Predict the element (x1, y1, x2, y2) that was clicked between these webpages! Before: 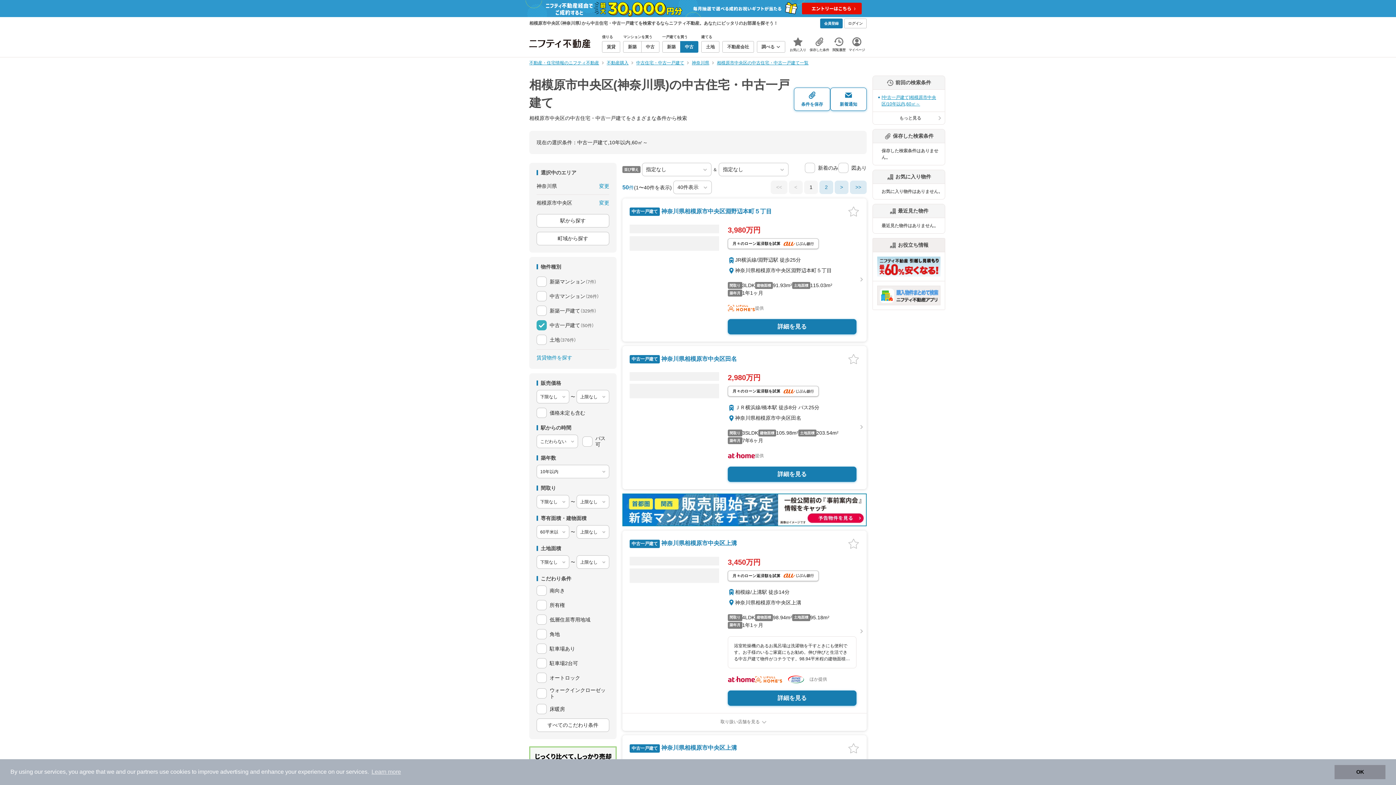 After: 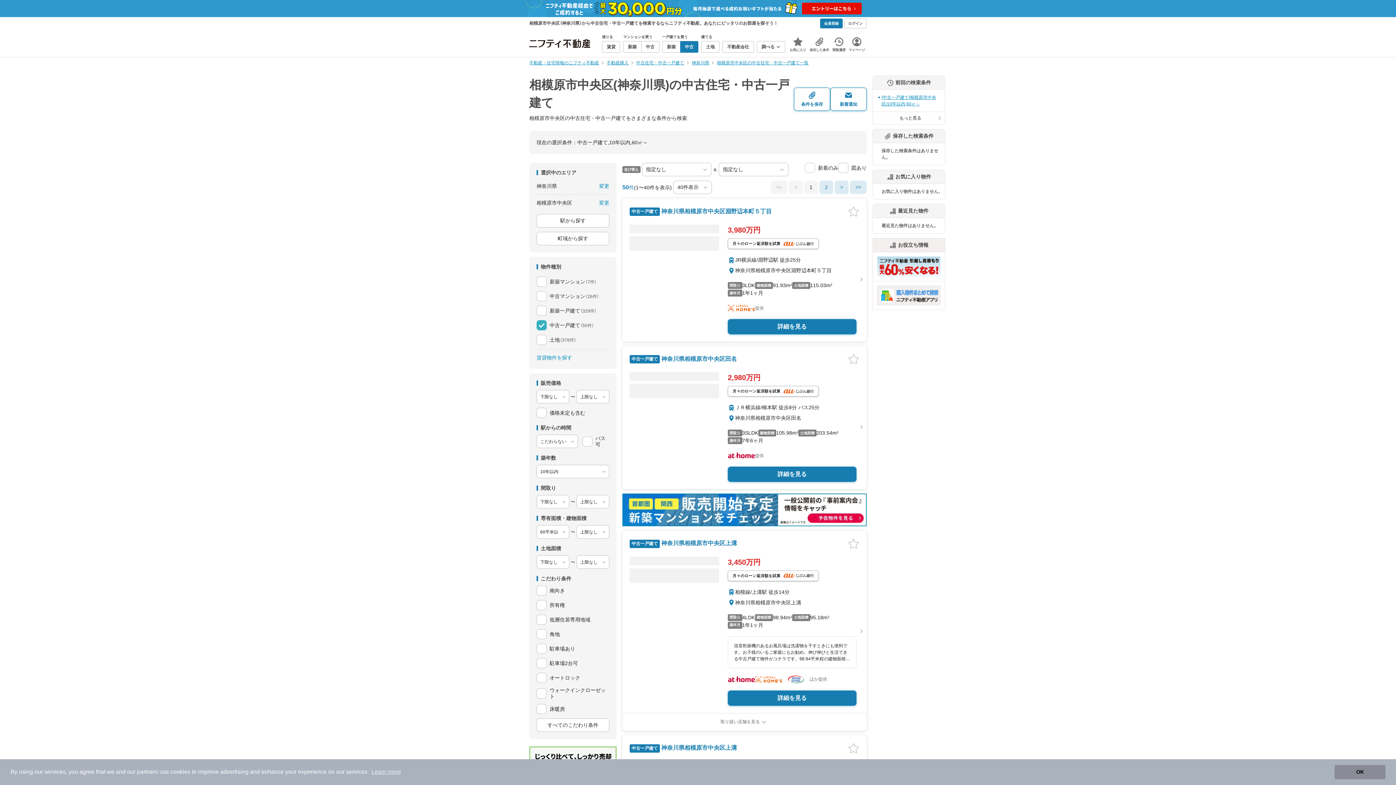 Action: bbox: (661, 386, 687, 395)